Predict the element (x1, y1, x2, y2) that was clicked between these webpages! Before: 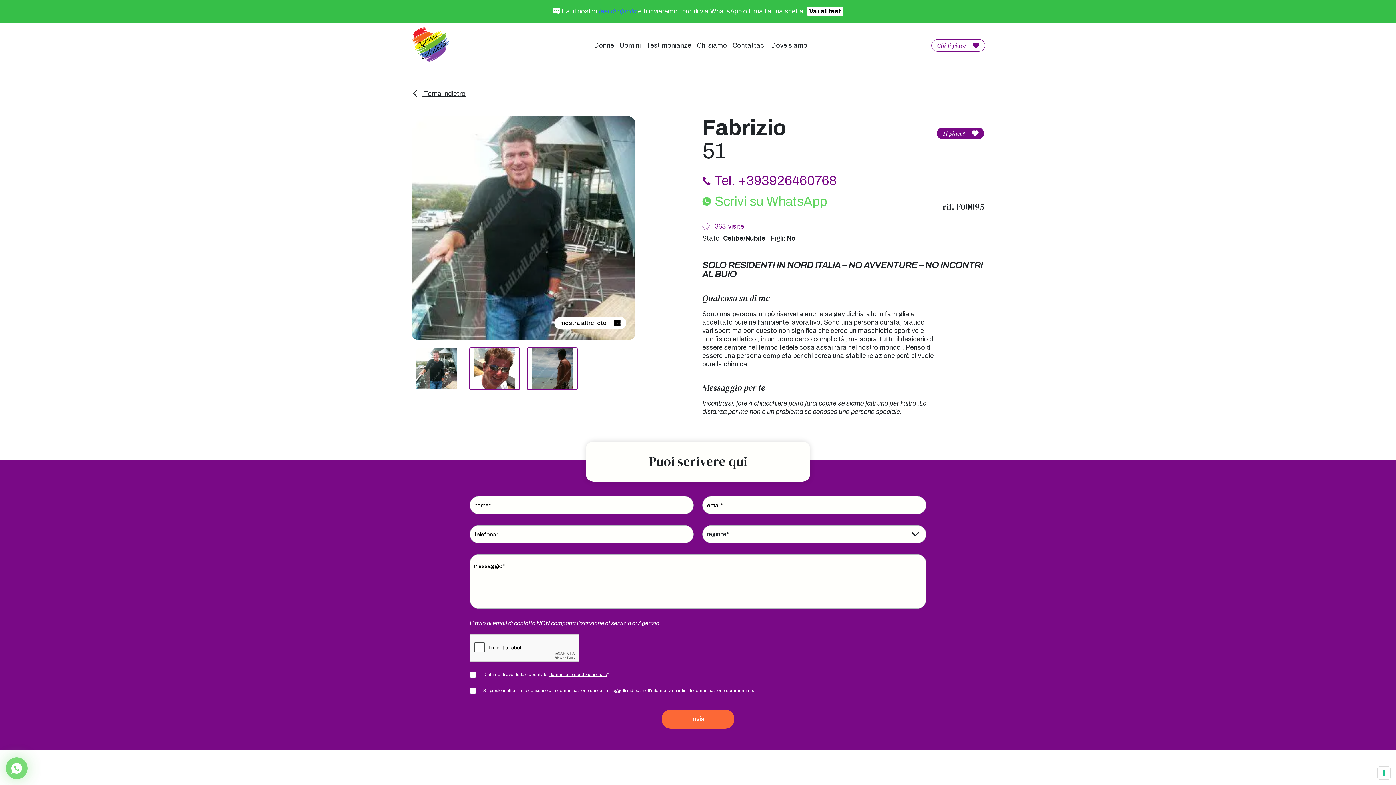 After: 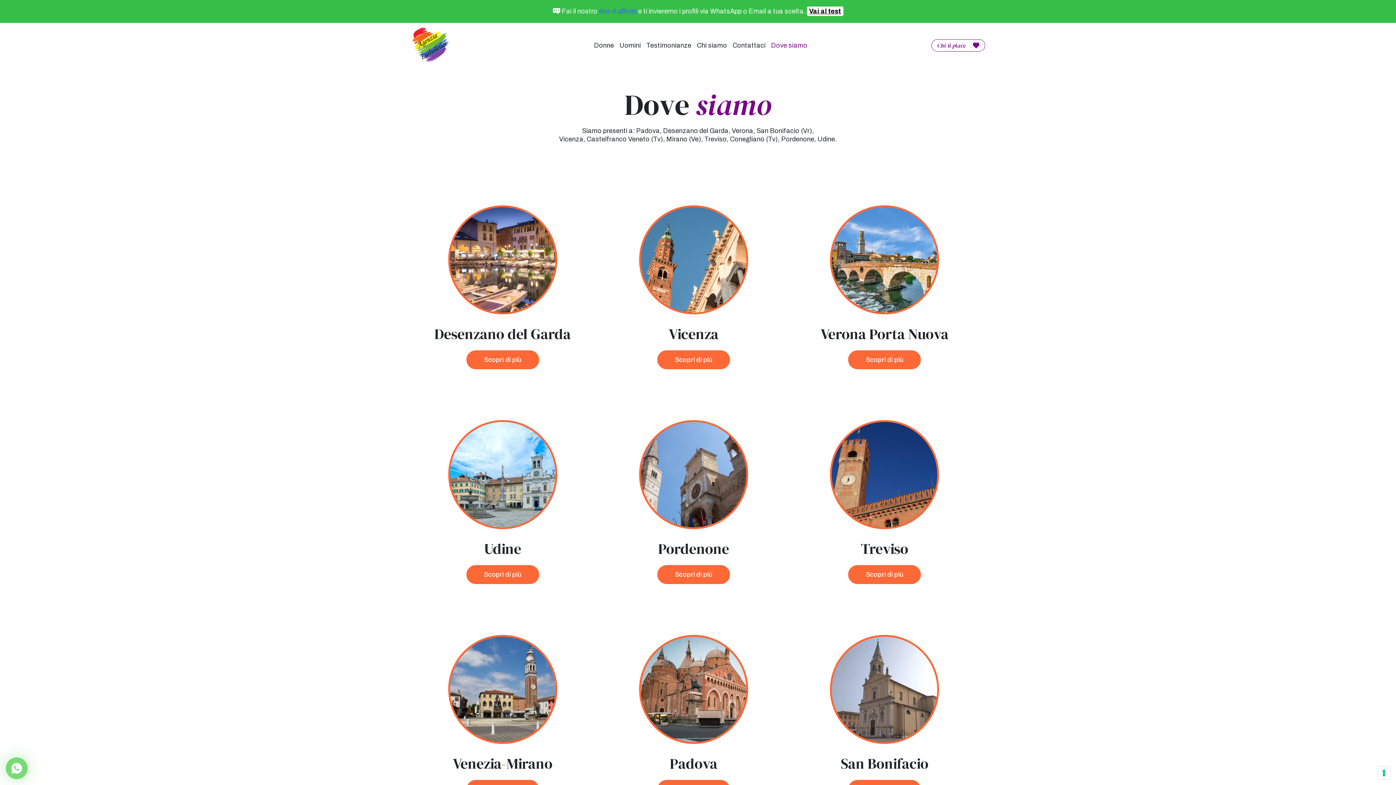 Action: bbox: (771, 41, 807, 49) label: Dove siamo